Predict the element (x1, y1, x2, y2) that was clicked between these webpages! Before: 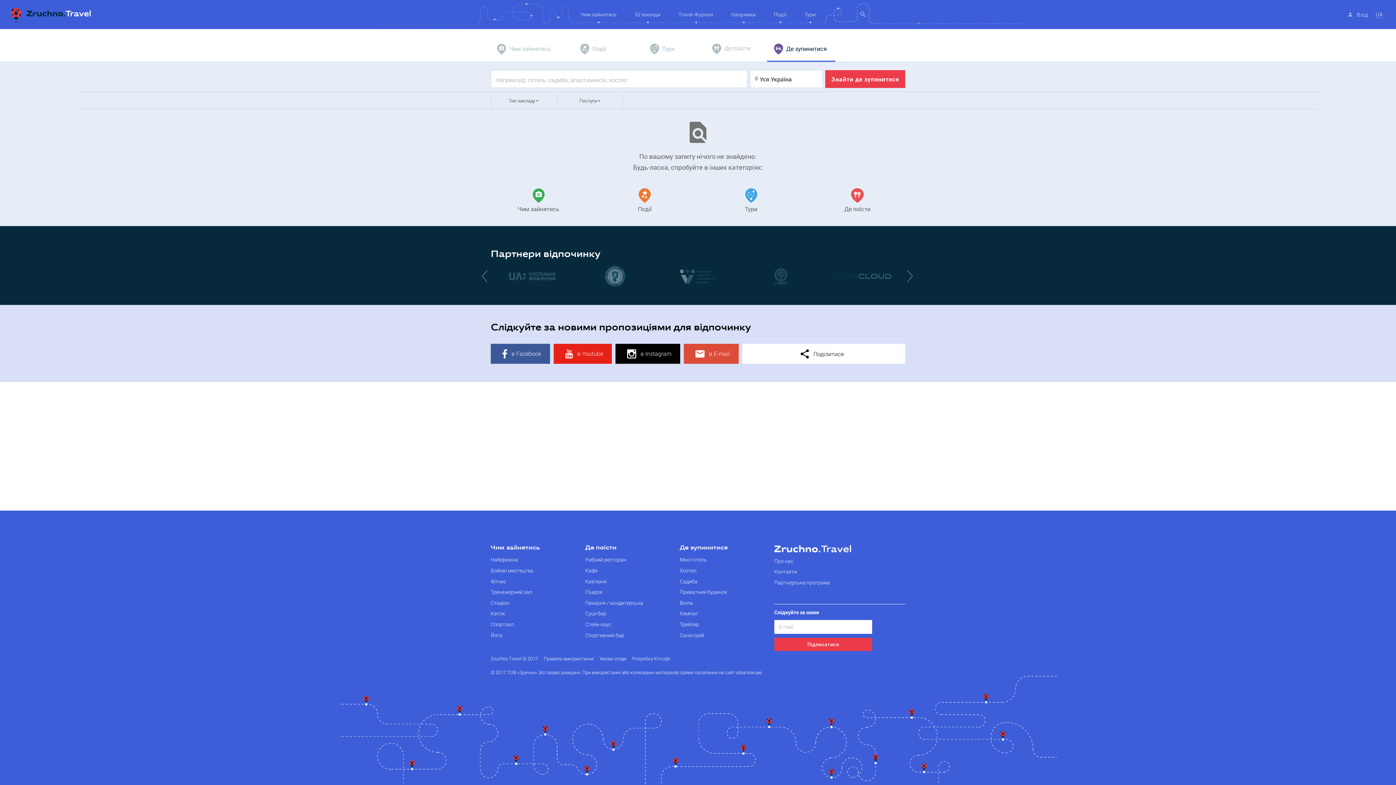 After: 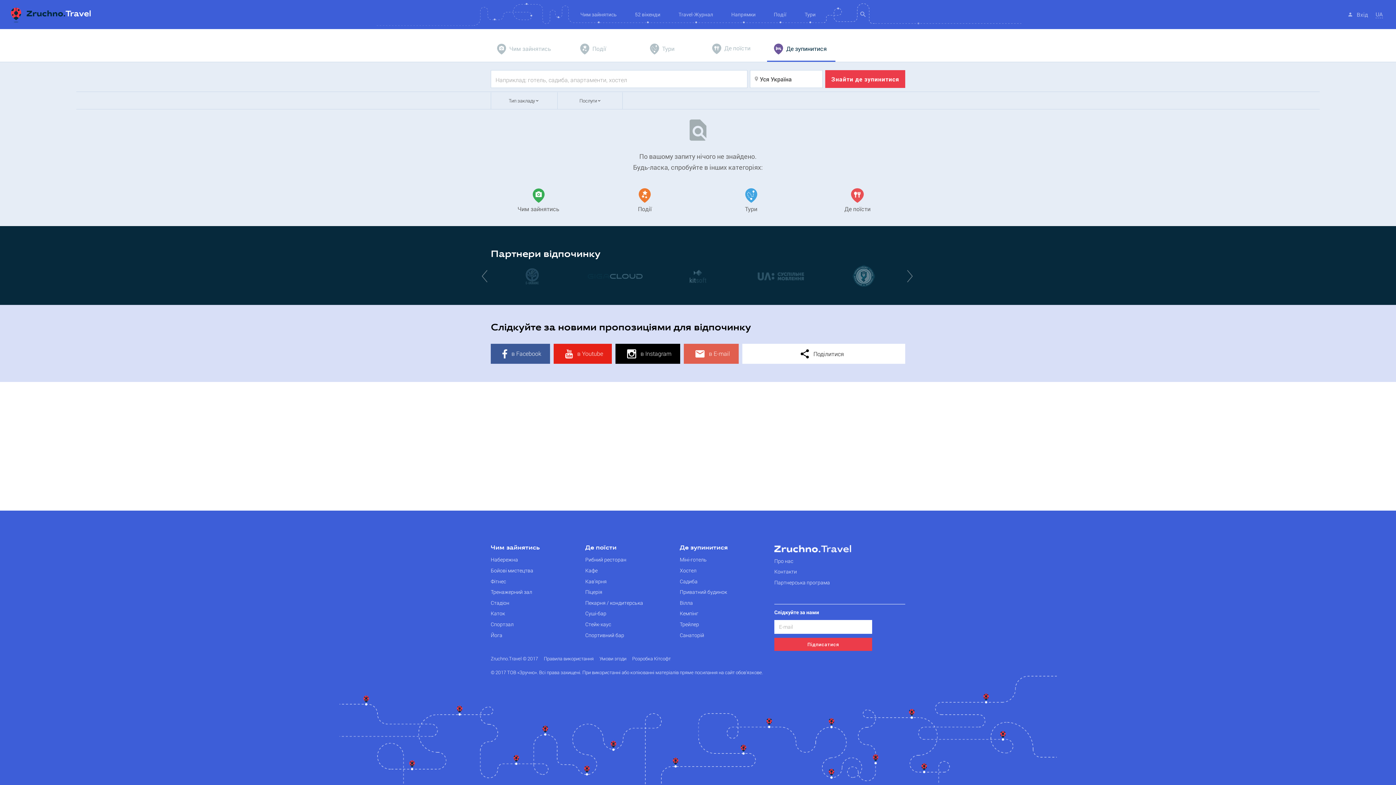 Action: bbox: (684, 344, 738, 364) label:  в E-mail